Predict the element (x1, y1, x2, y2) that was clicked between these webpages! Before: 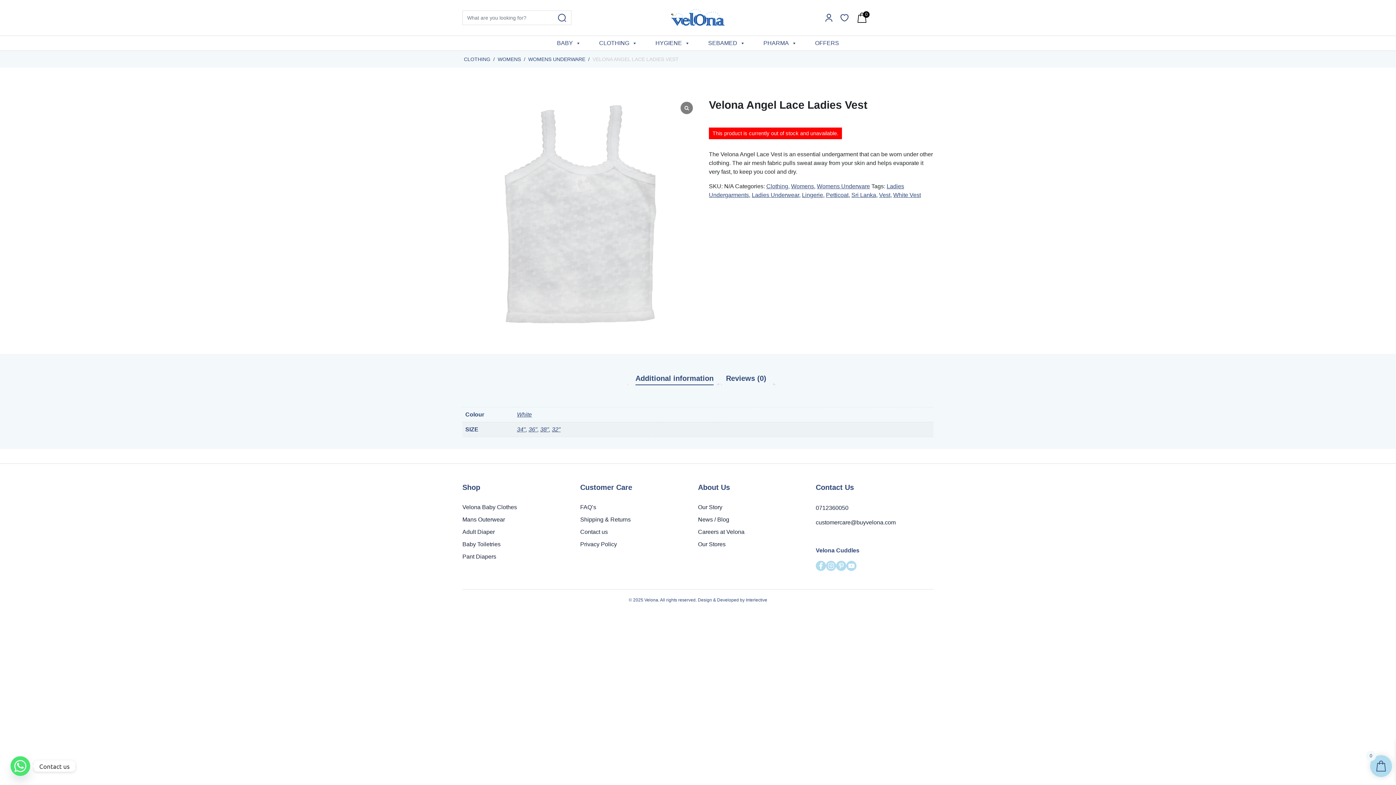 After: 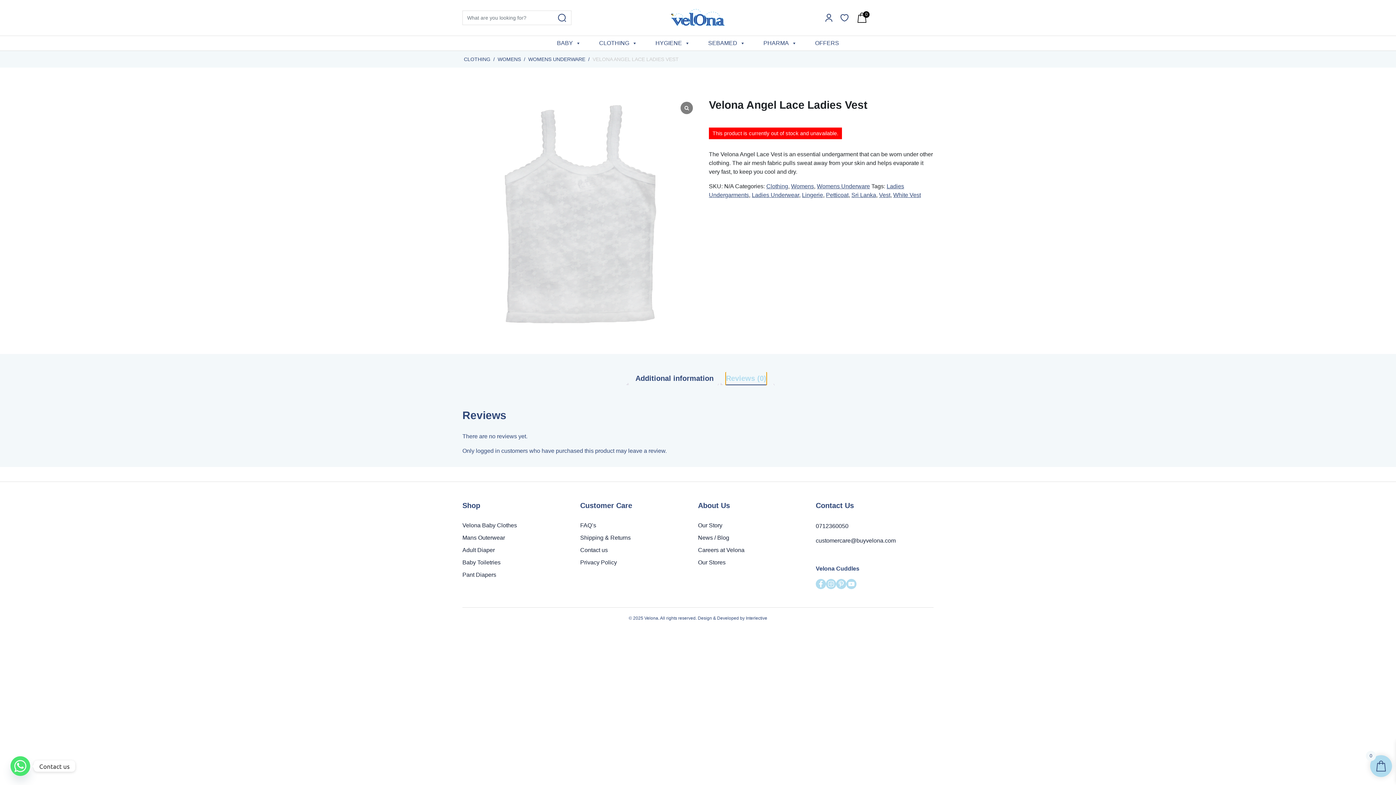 Action: label: Reviews (0) bbox: (726, 372, 766, 384)